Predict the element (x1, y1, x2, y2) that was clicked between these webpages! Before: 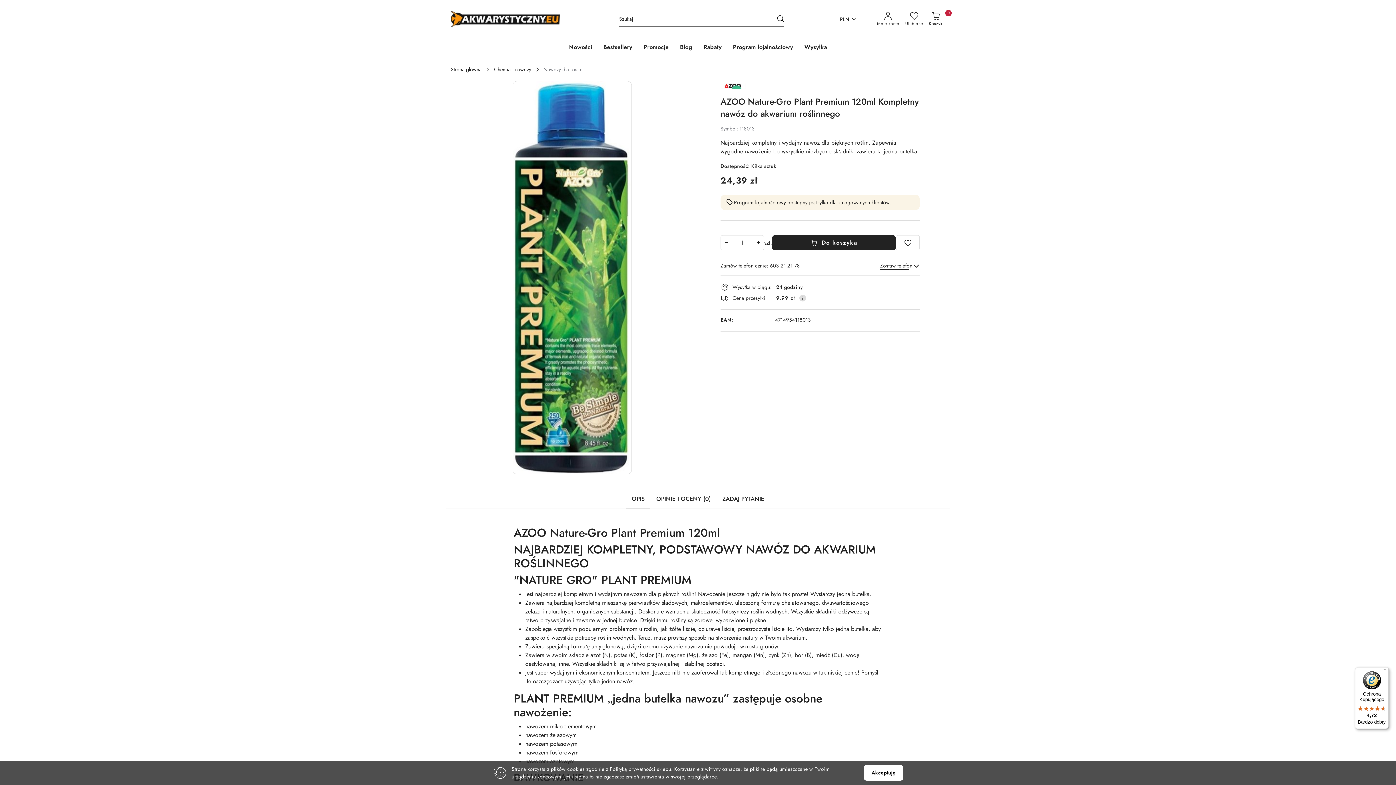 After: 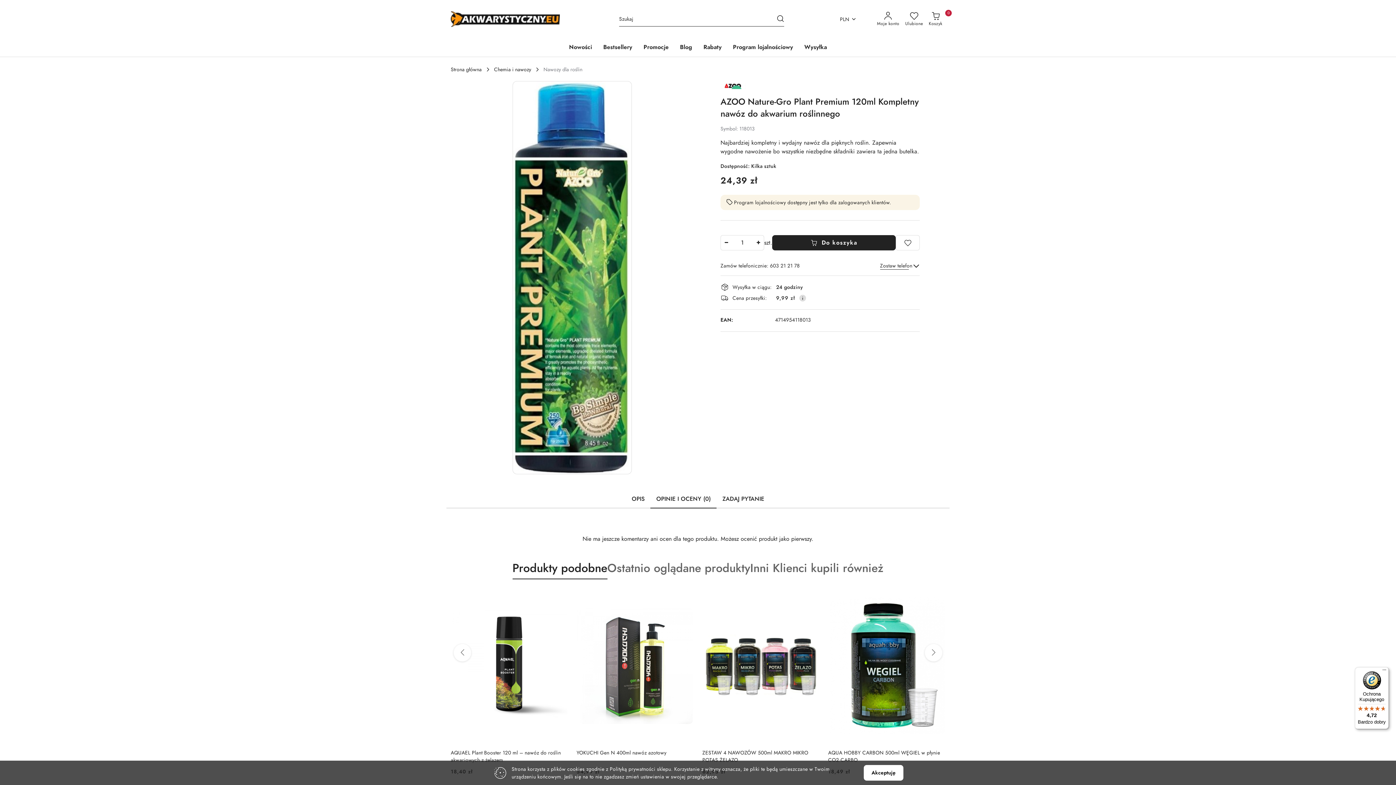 Action: label: OPINIE I OCENY (0) bbox: (650, 492, 716, 508)